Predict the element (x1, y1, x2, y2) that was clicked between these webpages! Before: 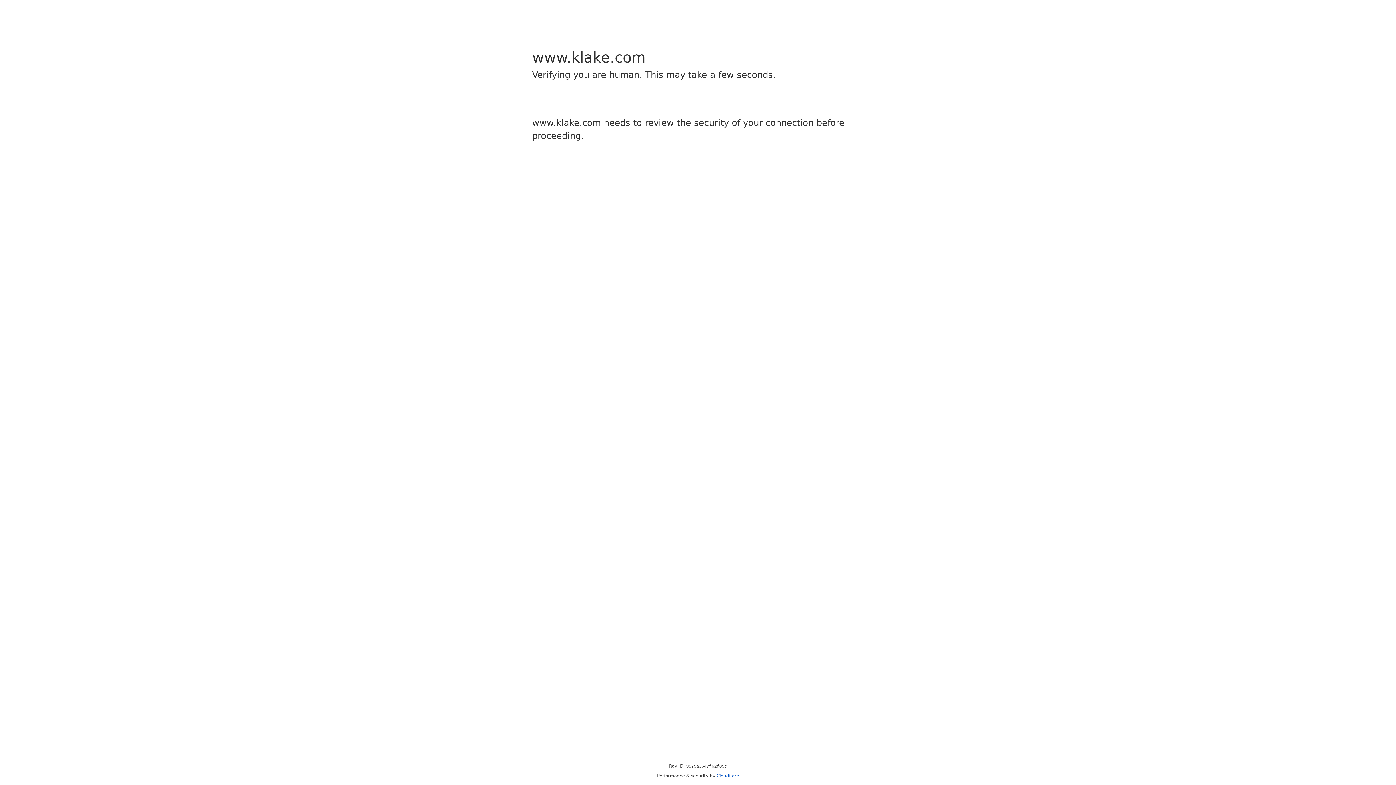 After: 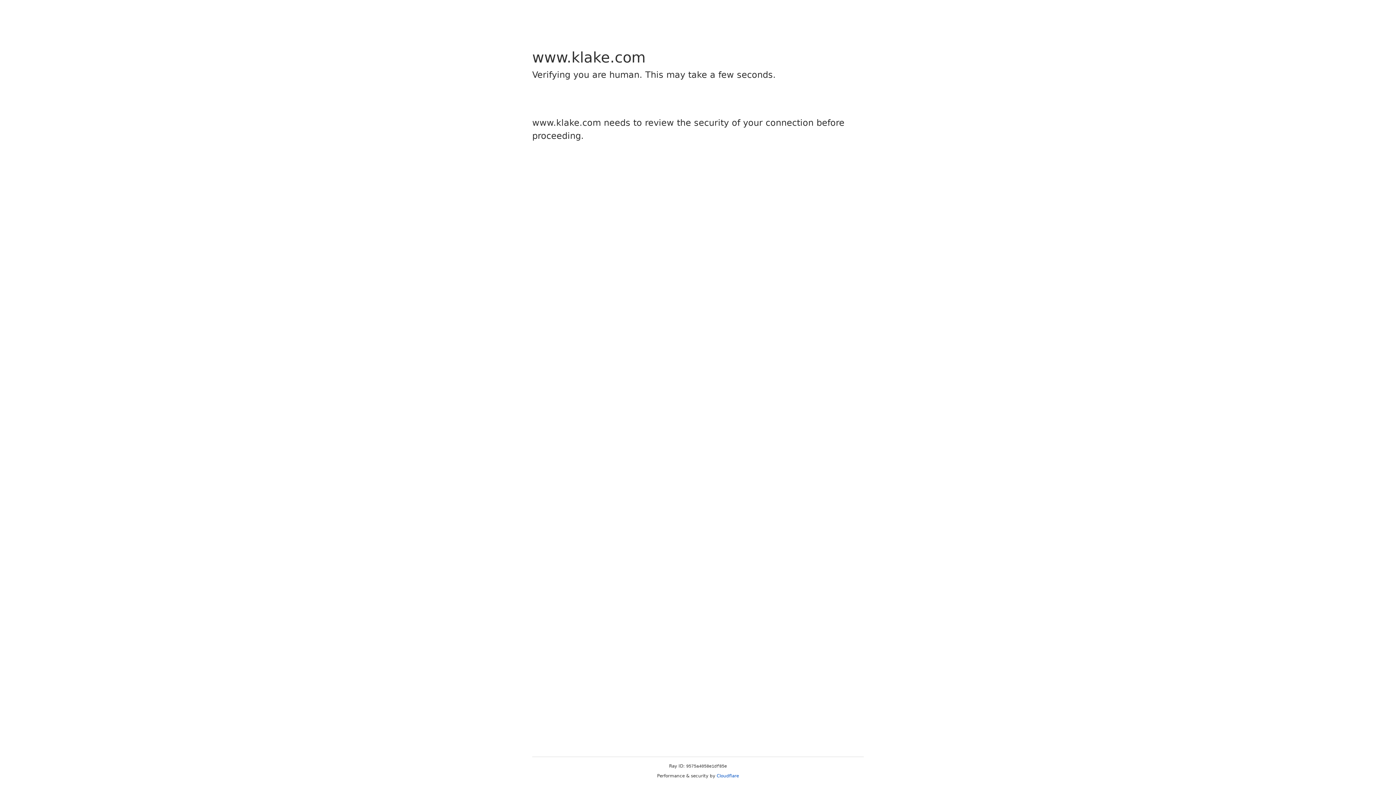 Action: label: Cloudflare bbox: (716, 773, 739, 778)